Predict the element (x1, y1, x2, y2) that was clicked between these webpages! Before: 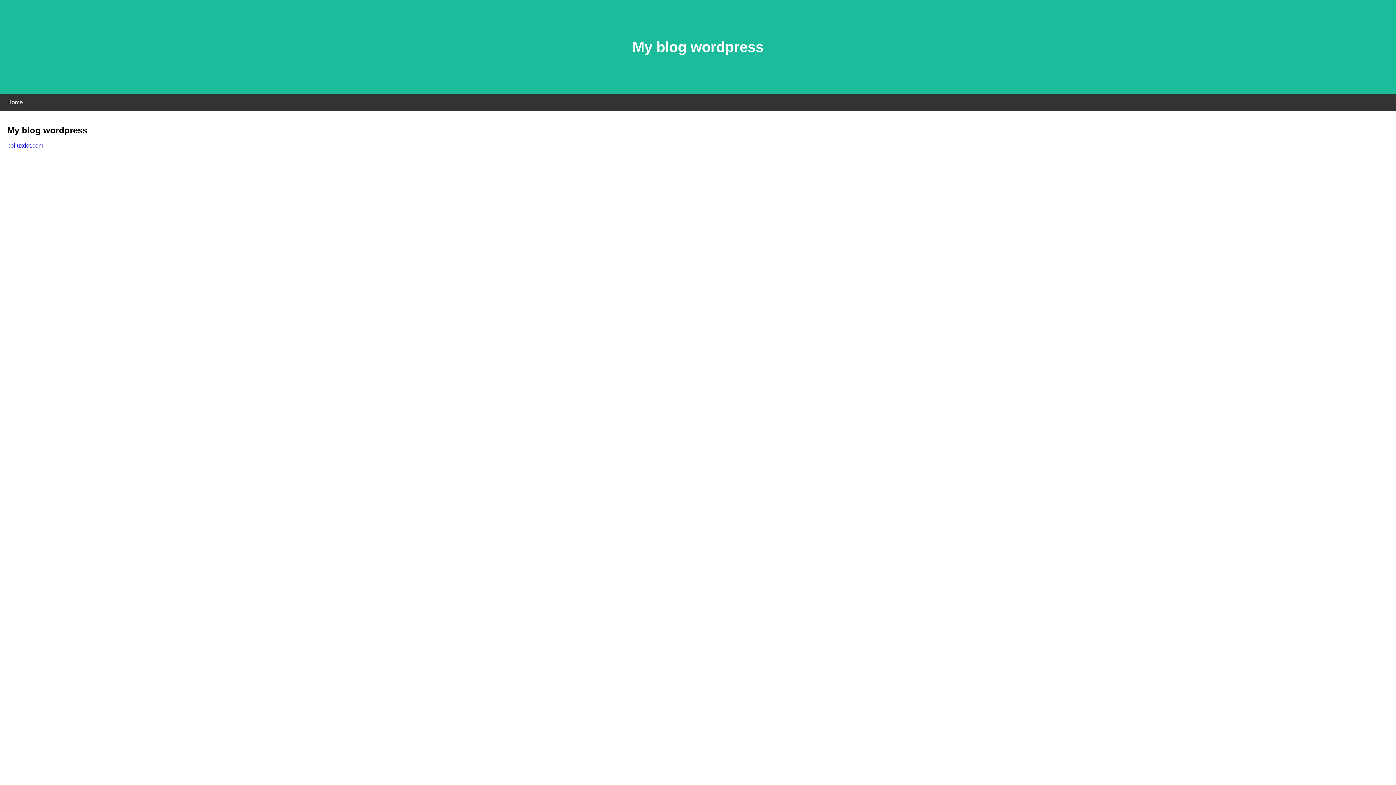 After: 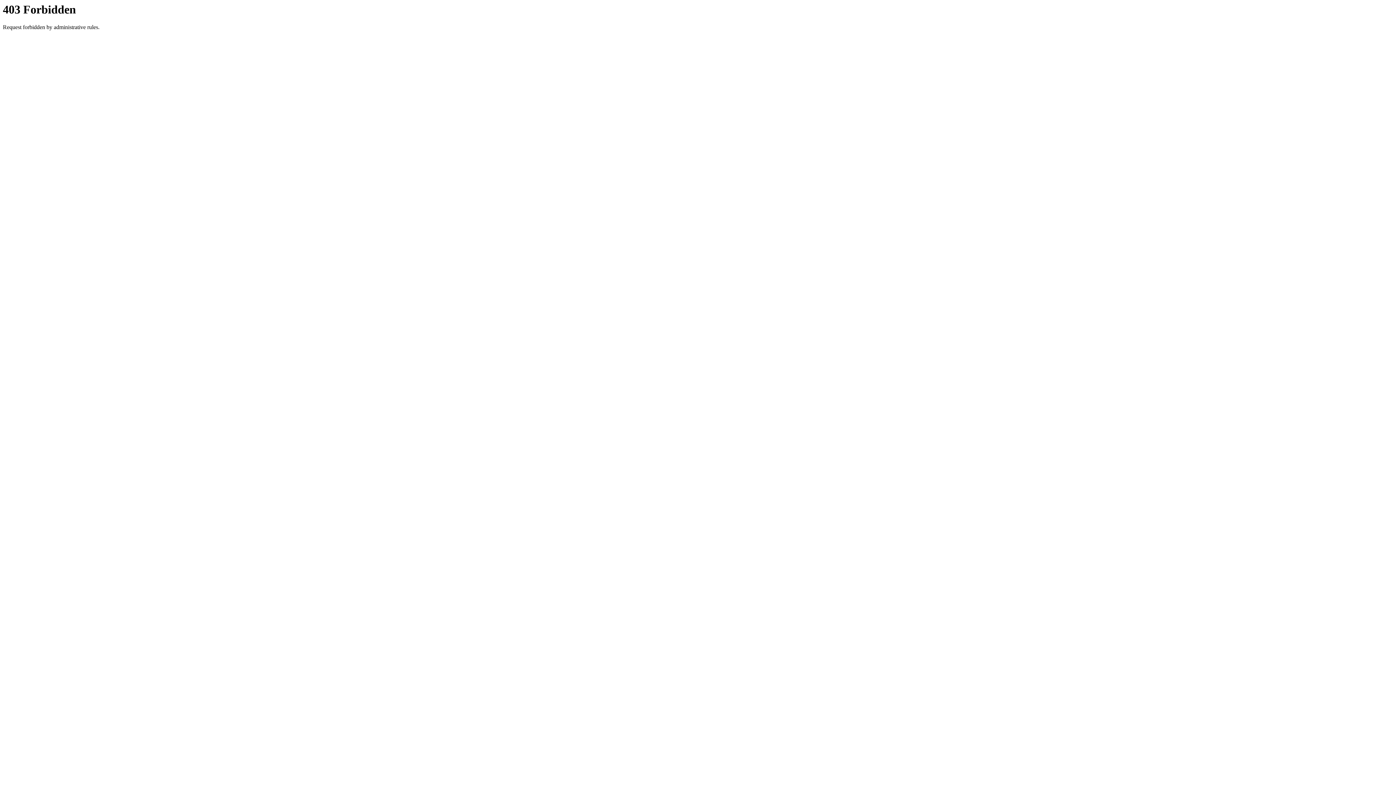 Action: label: polluxdot.com bbox: (7, 142, 43, 148)